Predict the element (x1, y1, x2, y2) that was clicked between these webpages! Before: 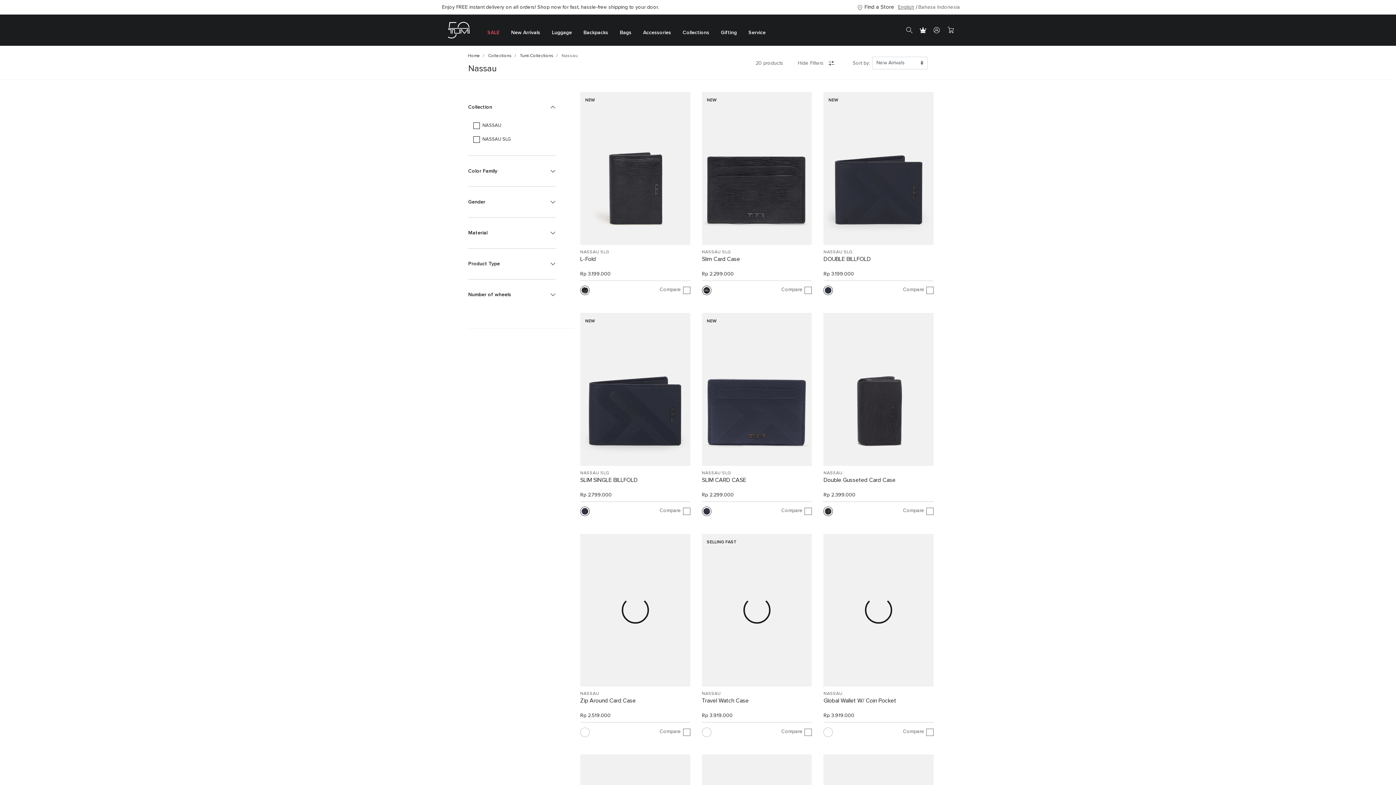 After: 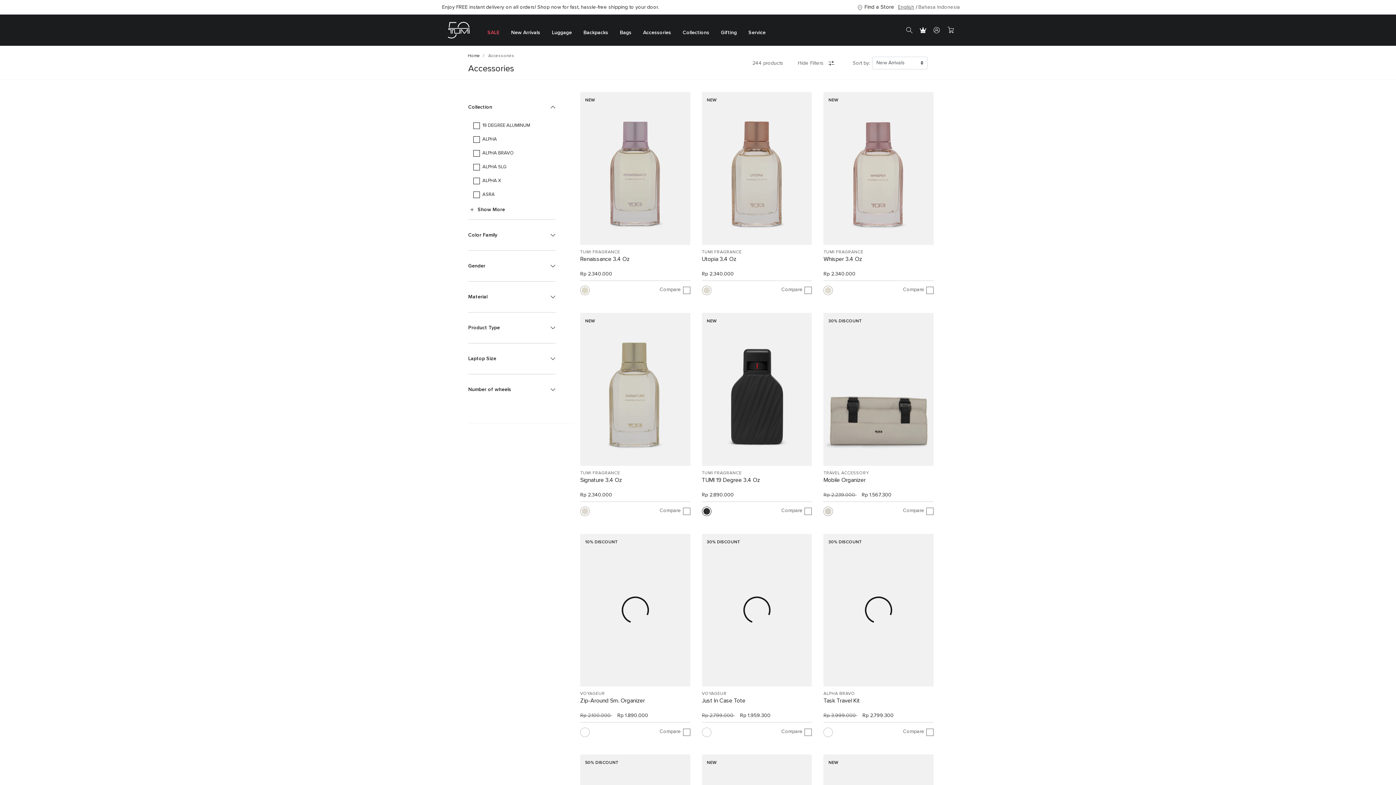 Action: label: Accessories bbox: (643, 15, 671, 45)